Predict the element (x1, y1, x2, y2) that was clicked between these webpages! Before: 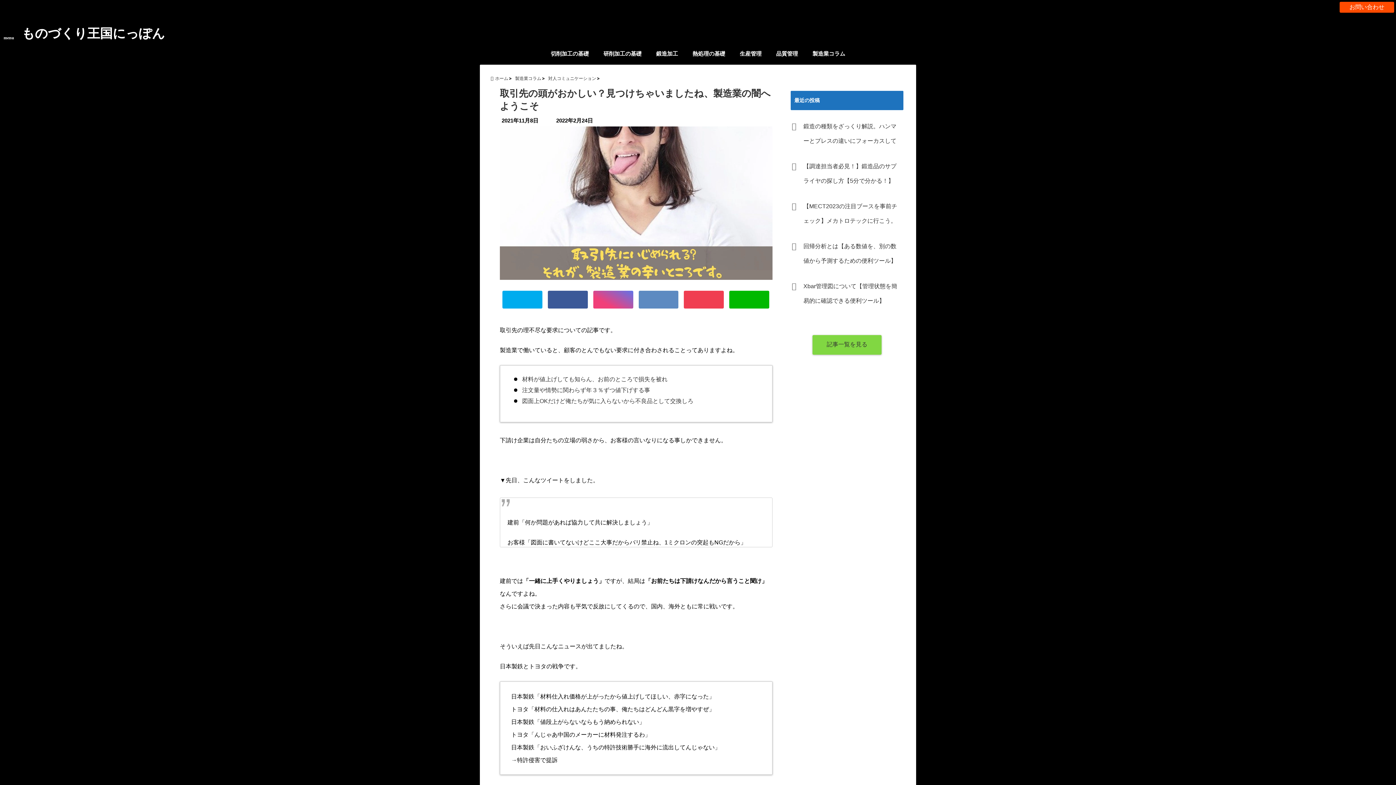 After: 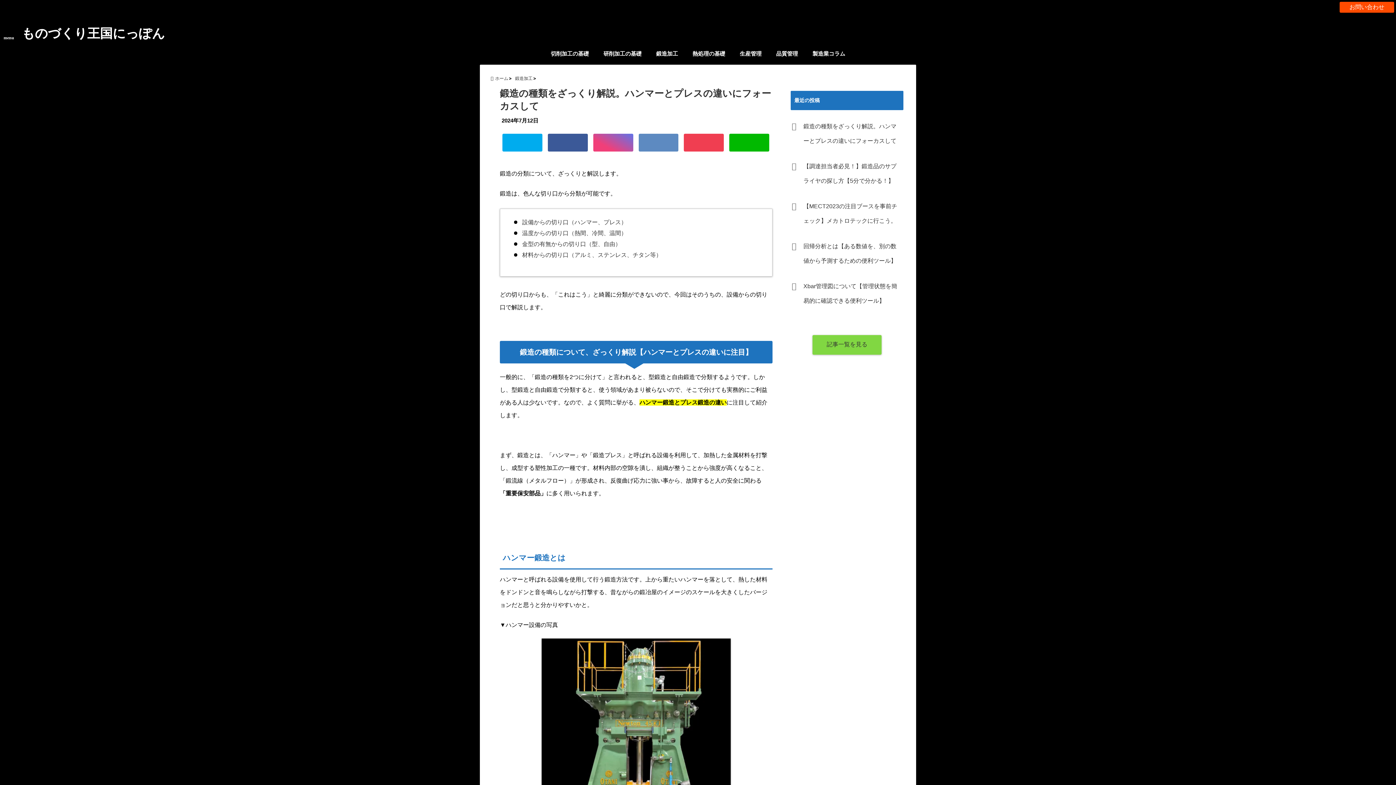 Action: label: 鍛造の種類をざっくり解説。ハンマーとプレスの違いにフォーカスして bbox: (790, 119, 903, 148)